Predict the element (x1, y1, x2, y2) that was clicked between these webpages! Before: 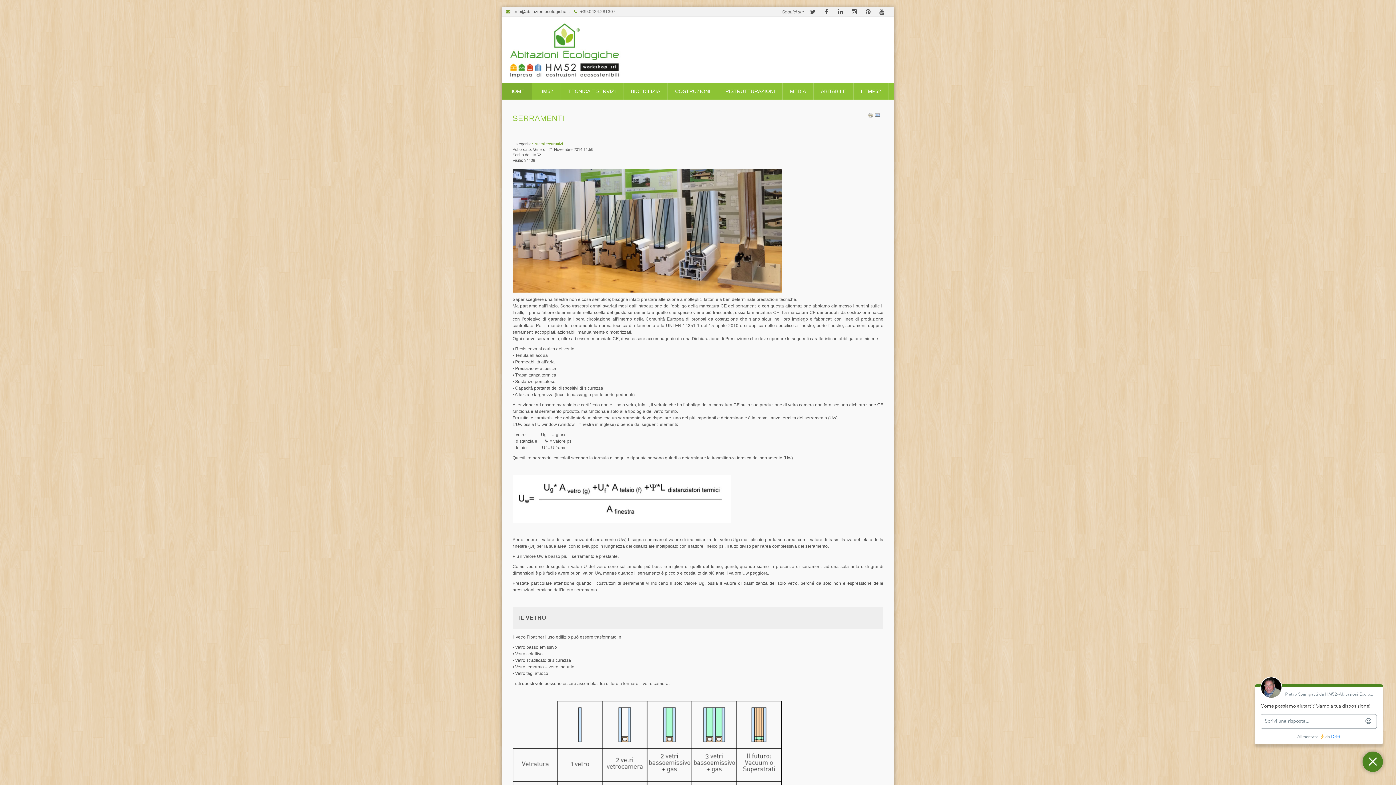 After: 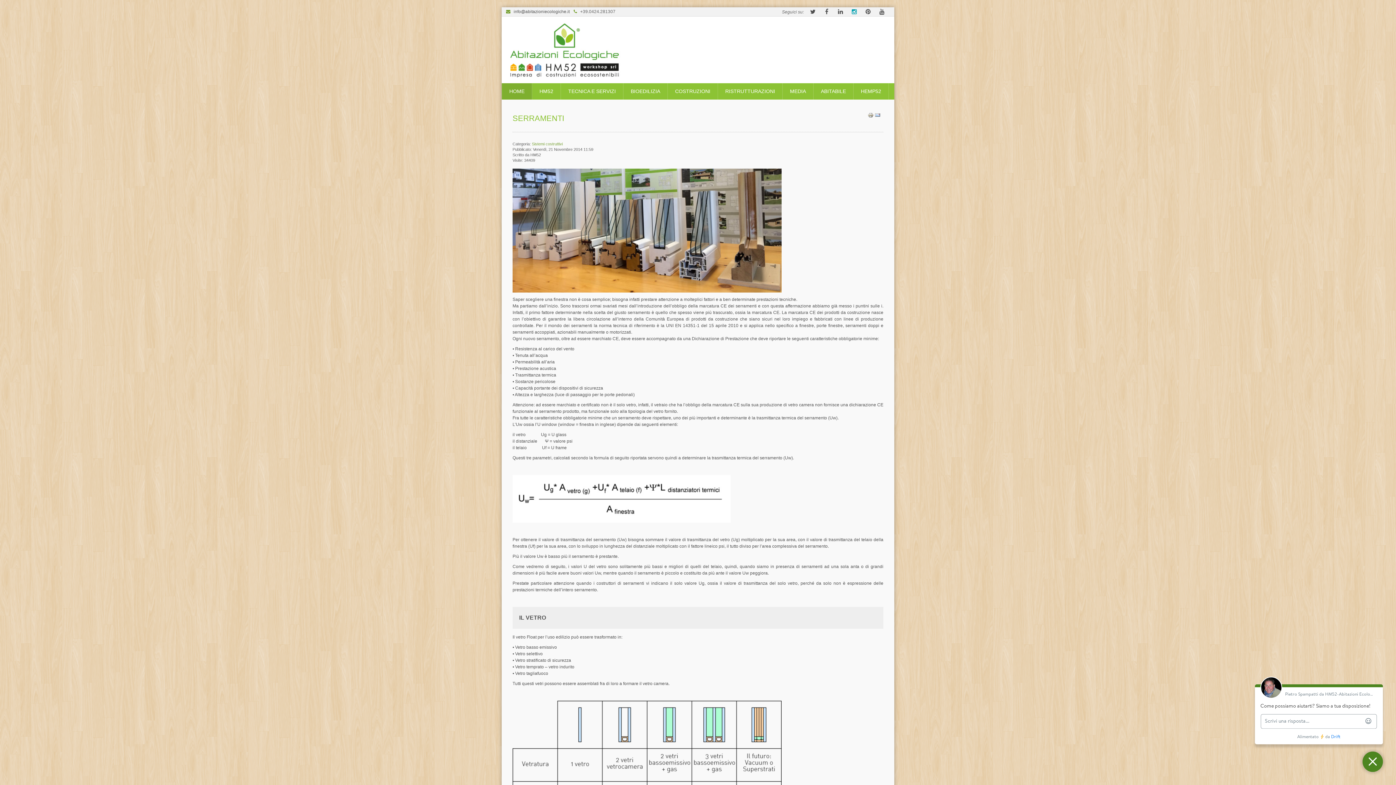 Action: bbox: (848, 7, 860, 17)